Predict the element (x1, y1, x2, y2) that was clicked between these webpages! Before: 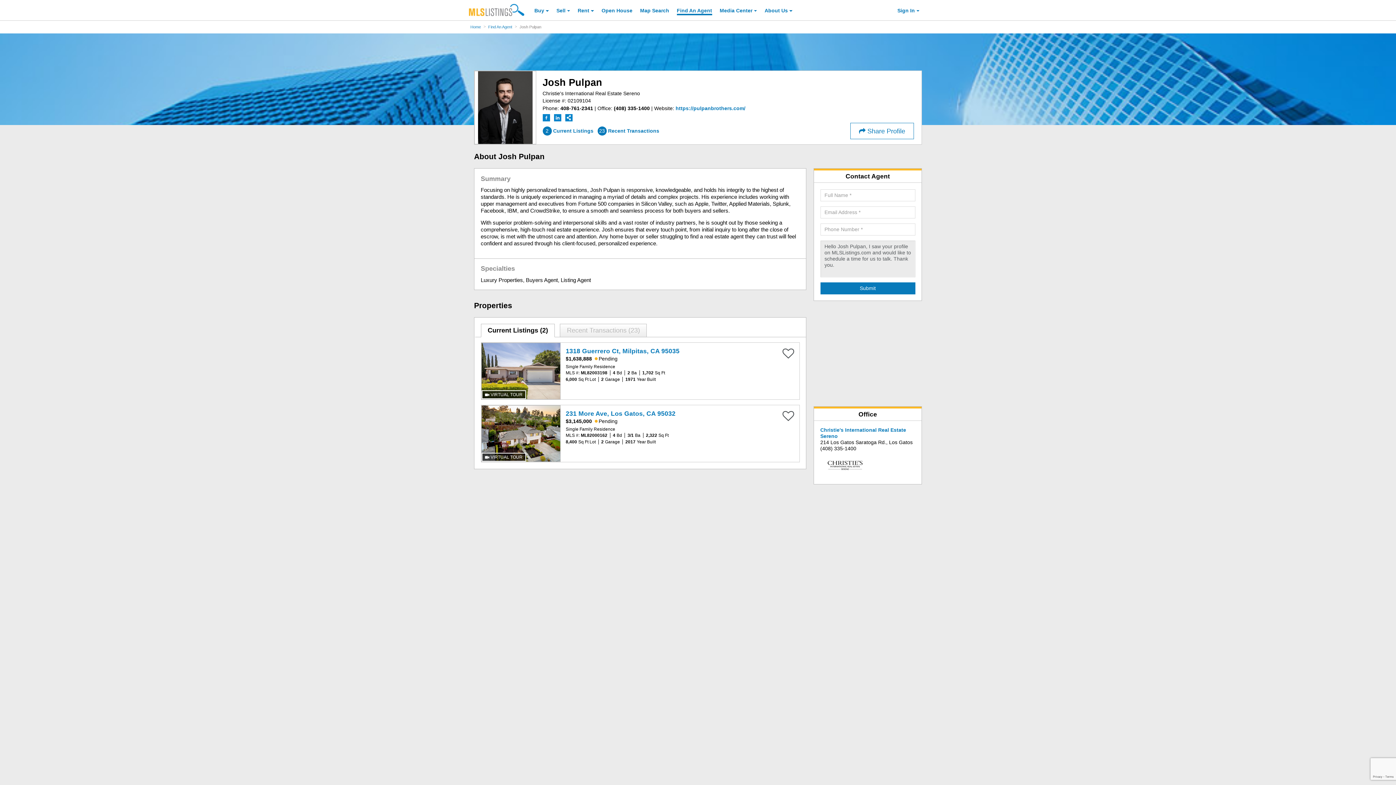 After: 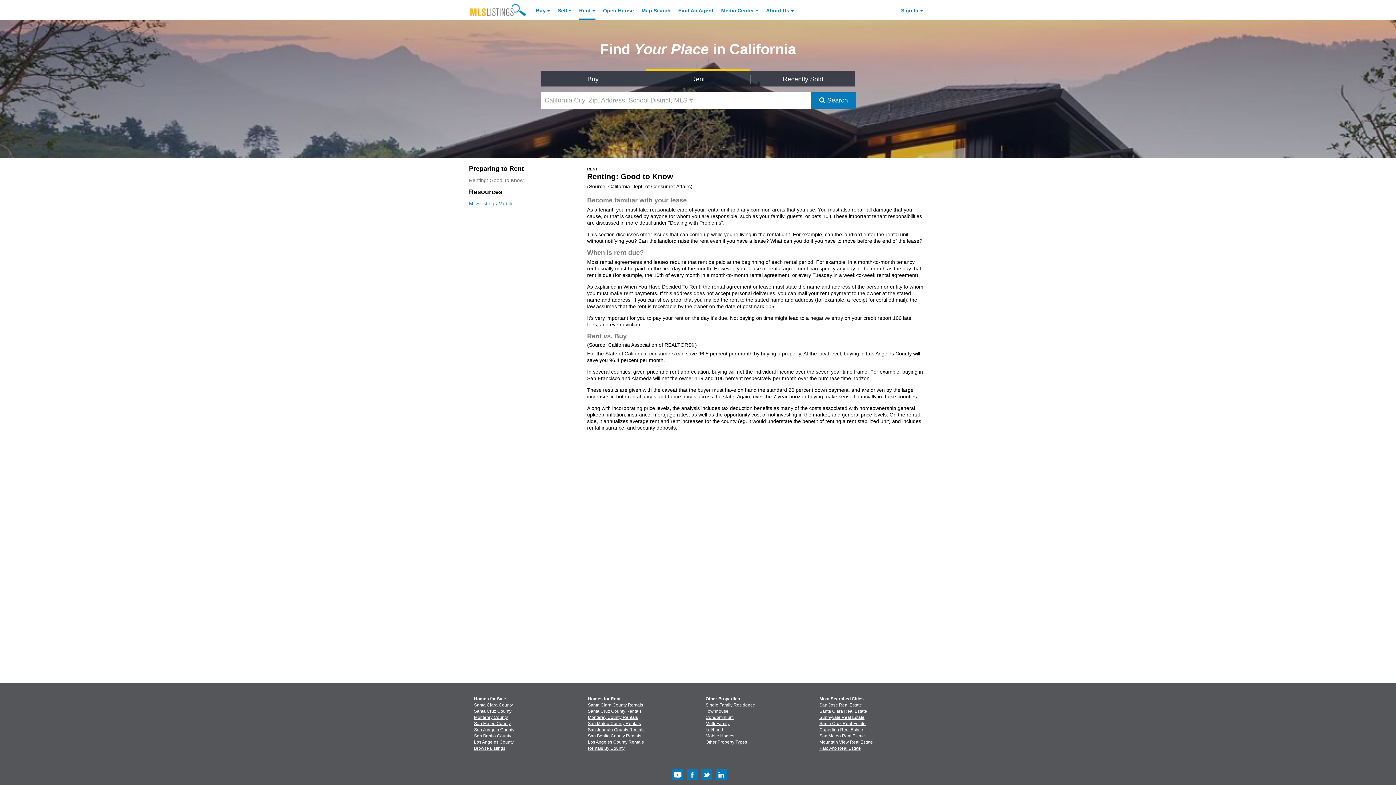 Action: label: Rent bbox: (577, 2, 594, 21)